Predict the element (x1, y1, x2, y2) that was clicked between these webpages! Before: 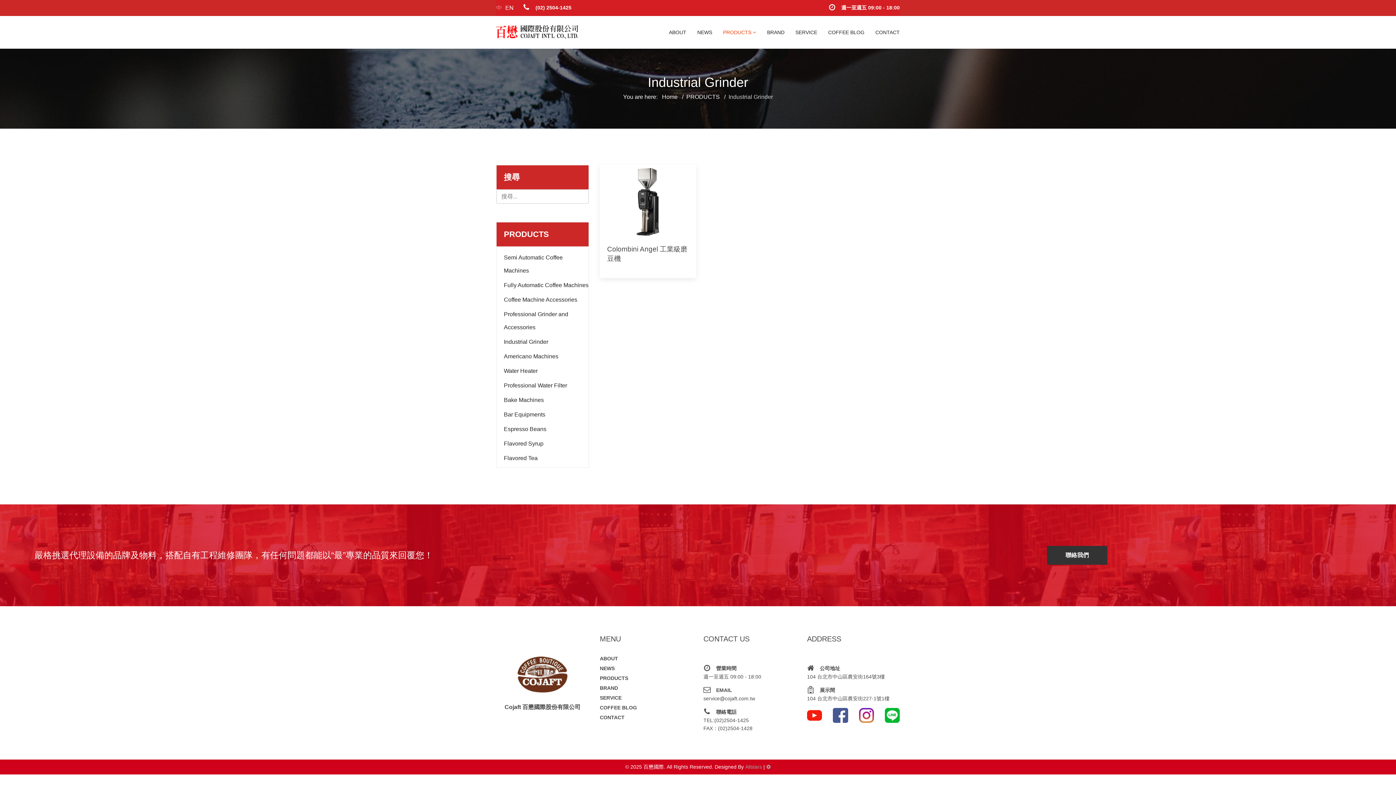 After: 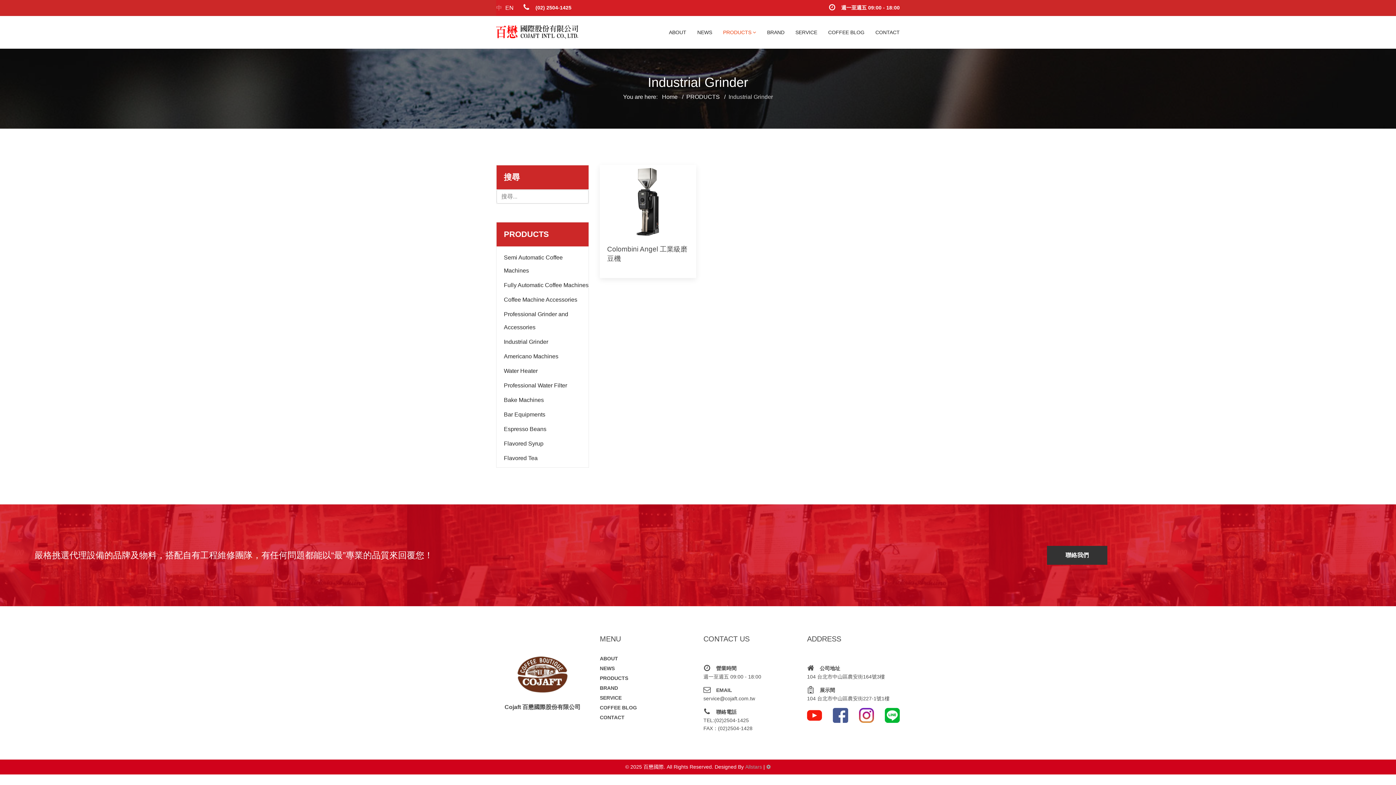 Action: bbox: (833, 712, 848, 718)